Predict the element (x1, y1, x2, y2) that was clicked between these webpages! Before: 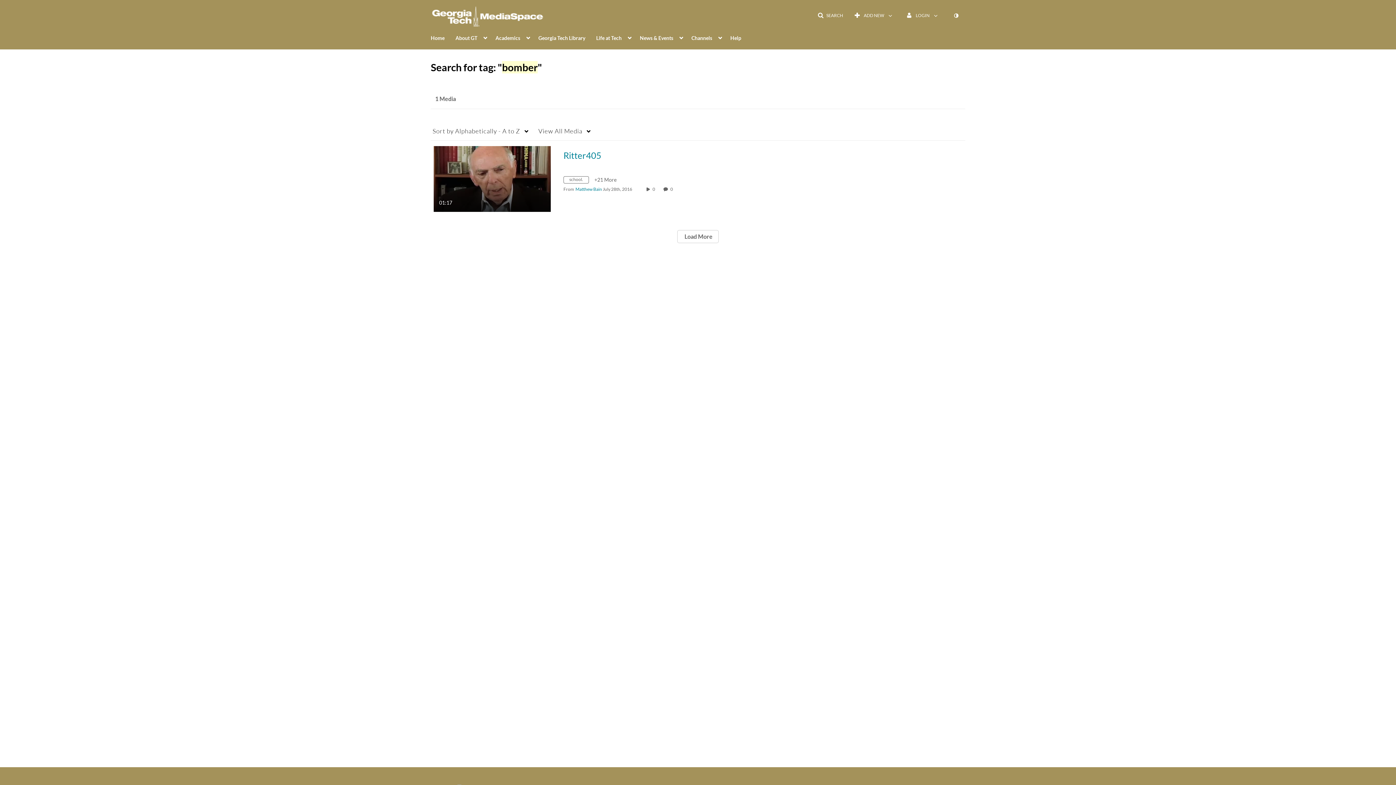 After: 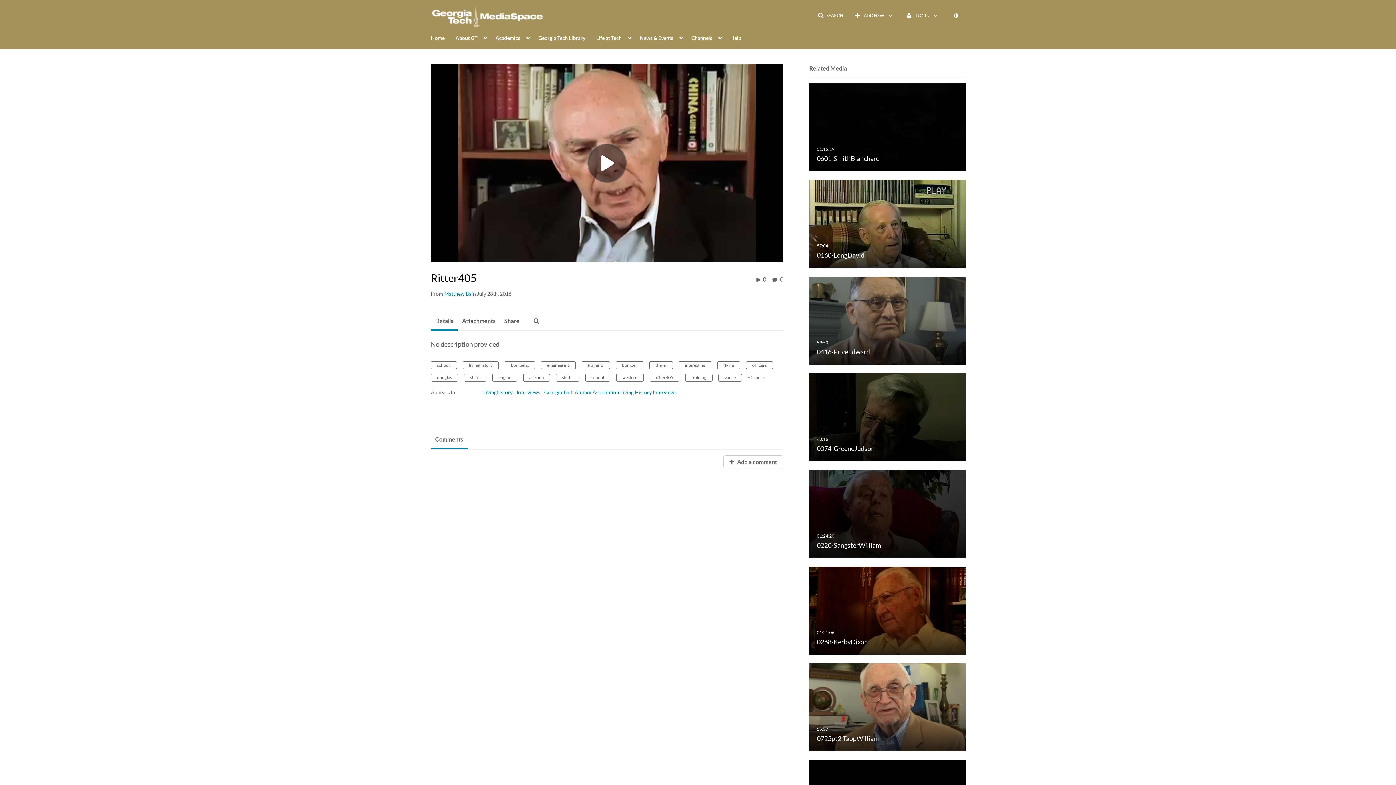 Action: label: Ritter405

01:17
duration 1 minute 17 seconds bbox: (433, 175, 550, 181)